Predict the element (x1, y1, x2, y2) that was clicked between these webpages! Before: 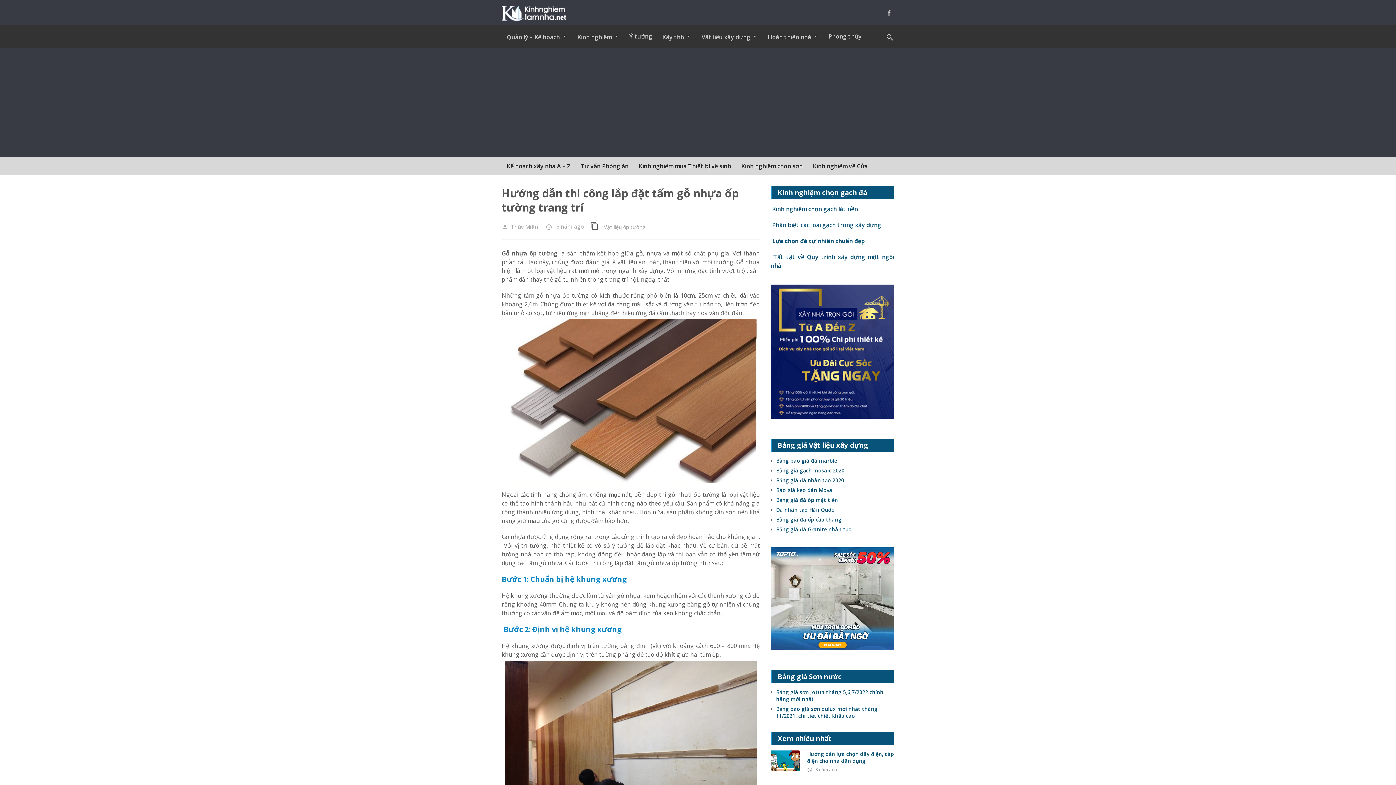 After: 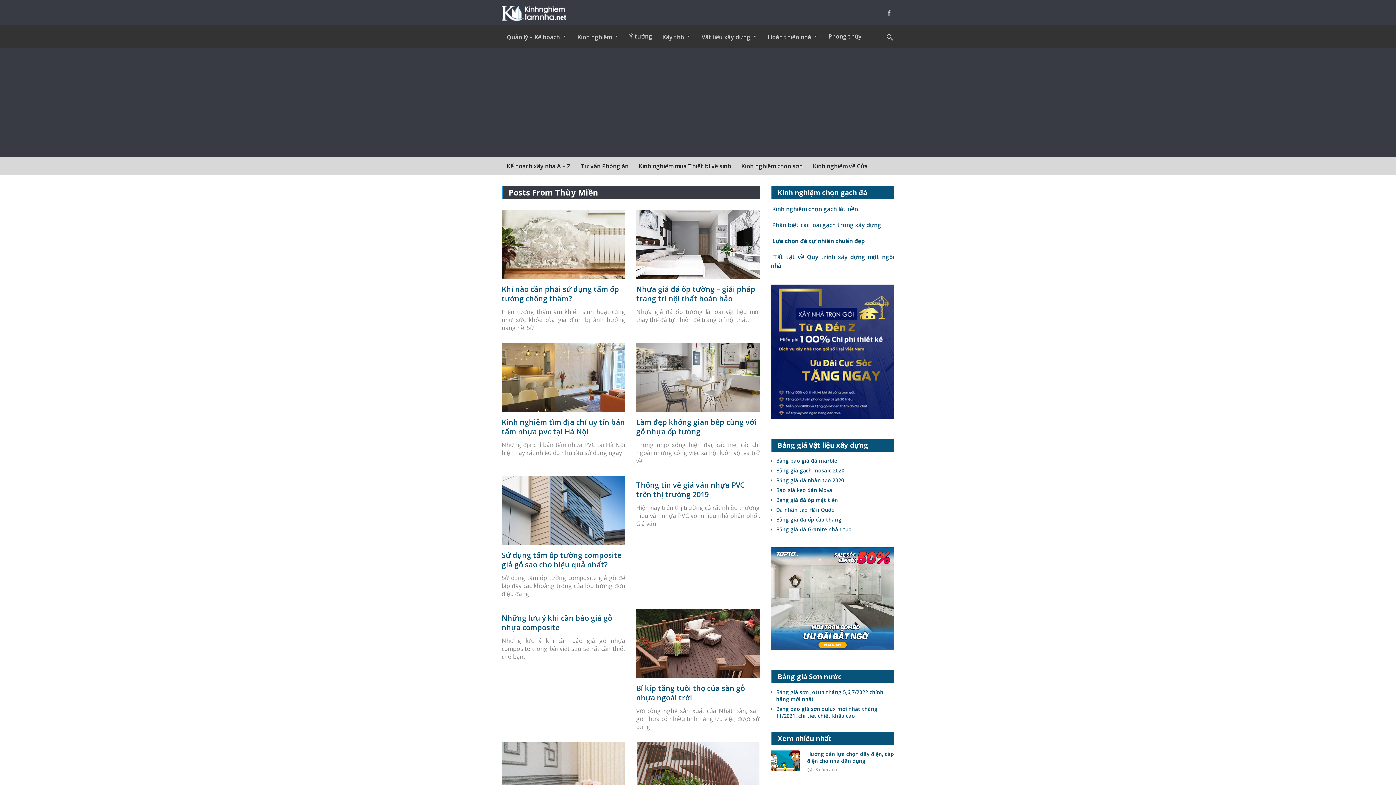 Action: label: personThùy Miền bbox: (501, 222, 538, 230)